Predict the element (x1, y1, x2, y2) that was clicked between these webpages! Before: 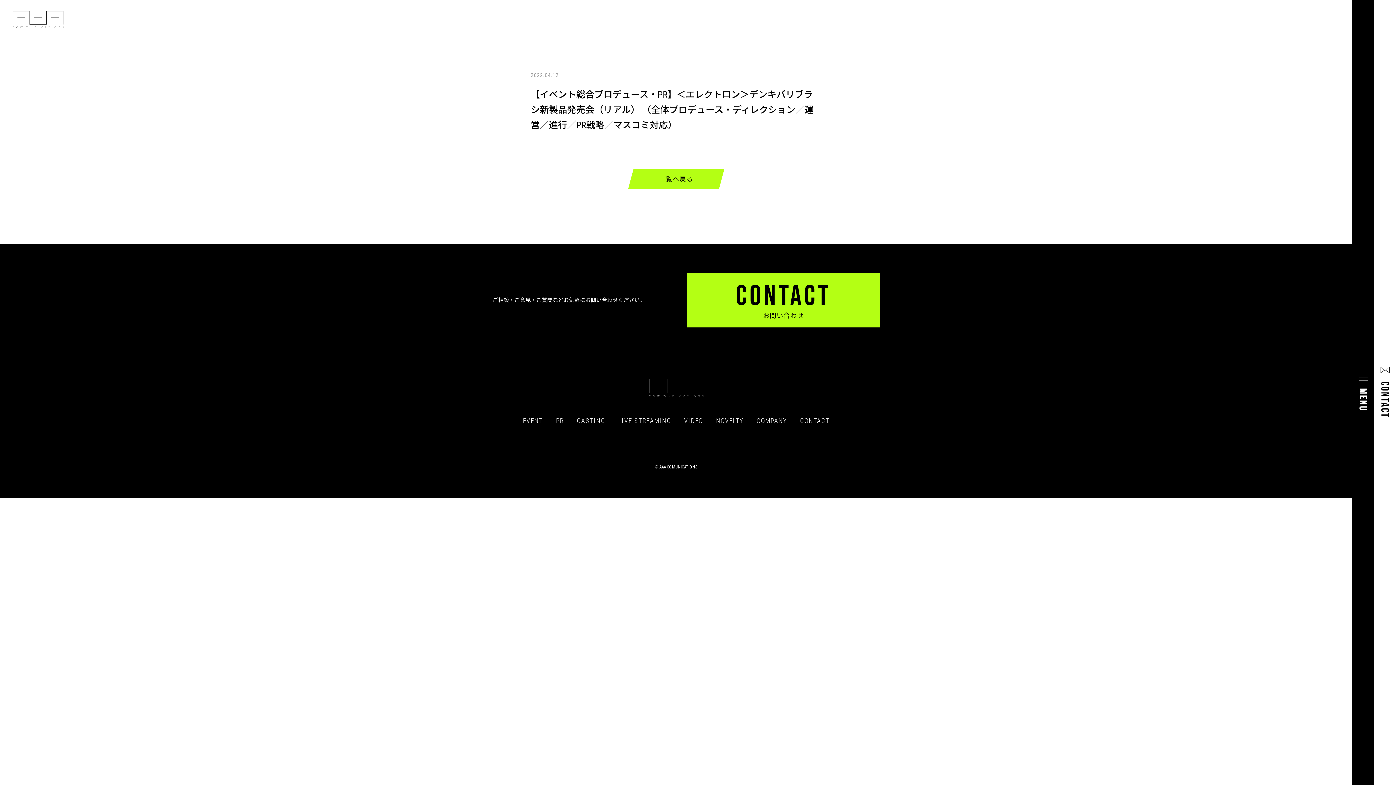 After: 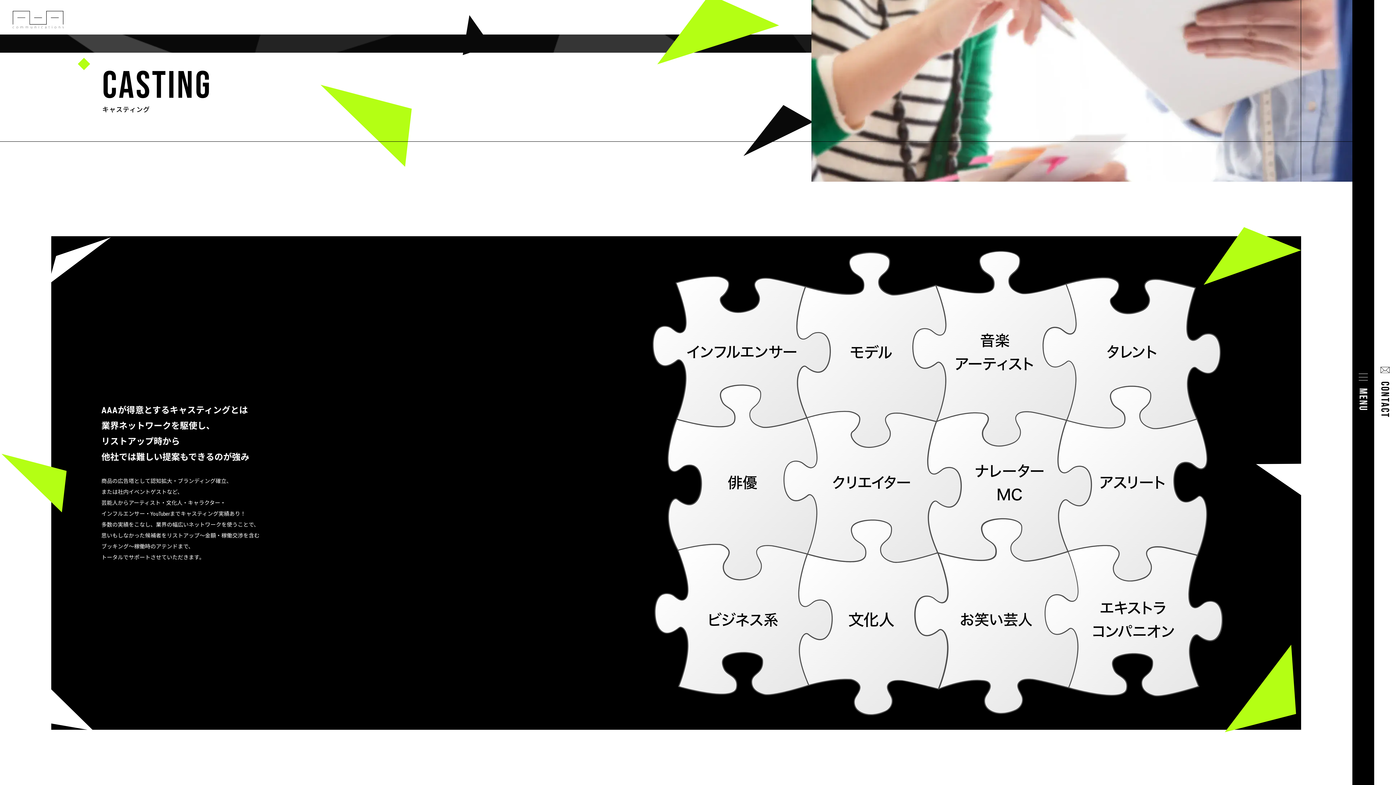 Action: bbox: (577, 417, 605, 424) label: CASTING